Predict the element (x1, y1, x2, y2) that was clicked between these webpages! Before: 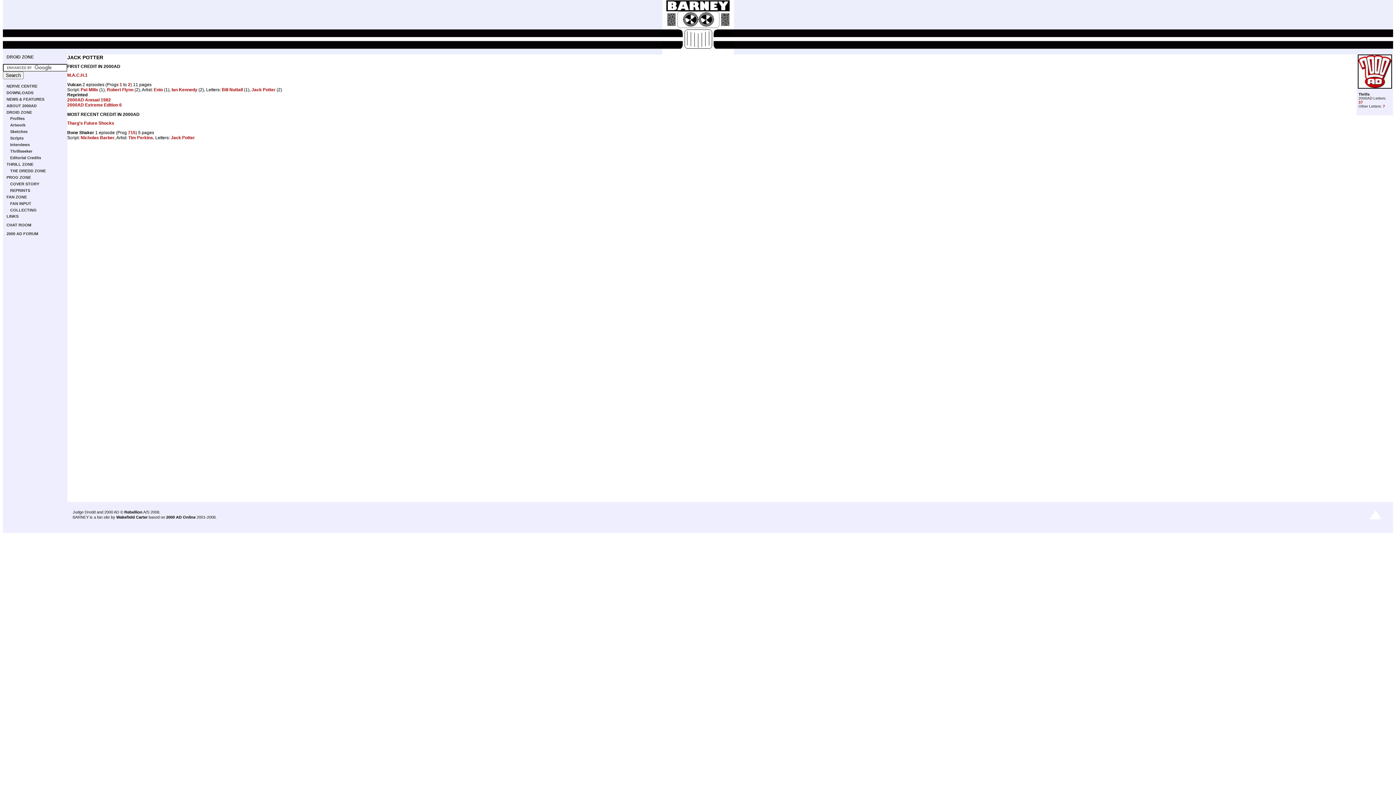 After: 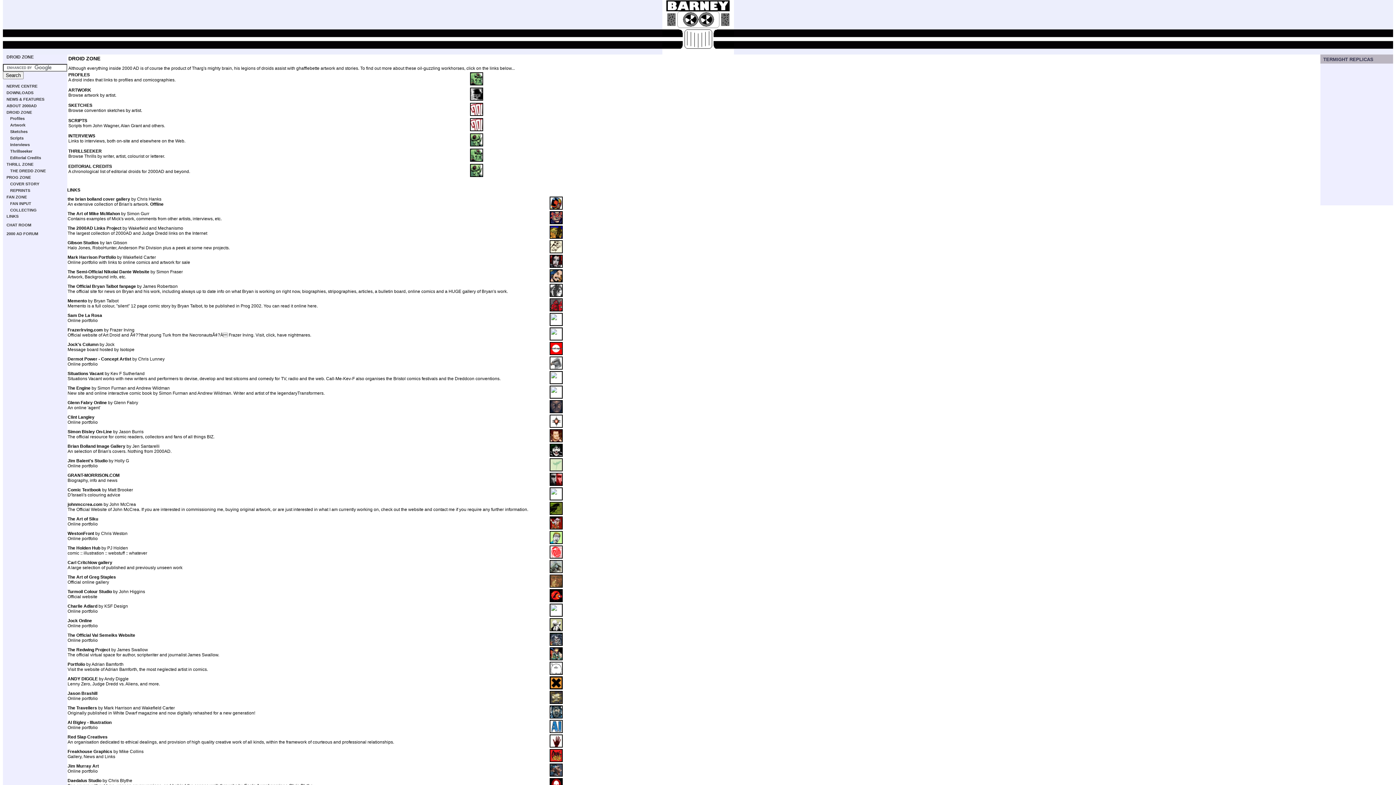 Action: label: DROID ZONE bbox: (6, 54, 33, 59)